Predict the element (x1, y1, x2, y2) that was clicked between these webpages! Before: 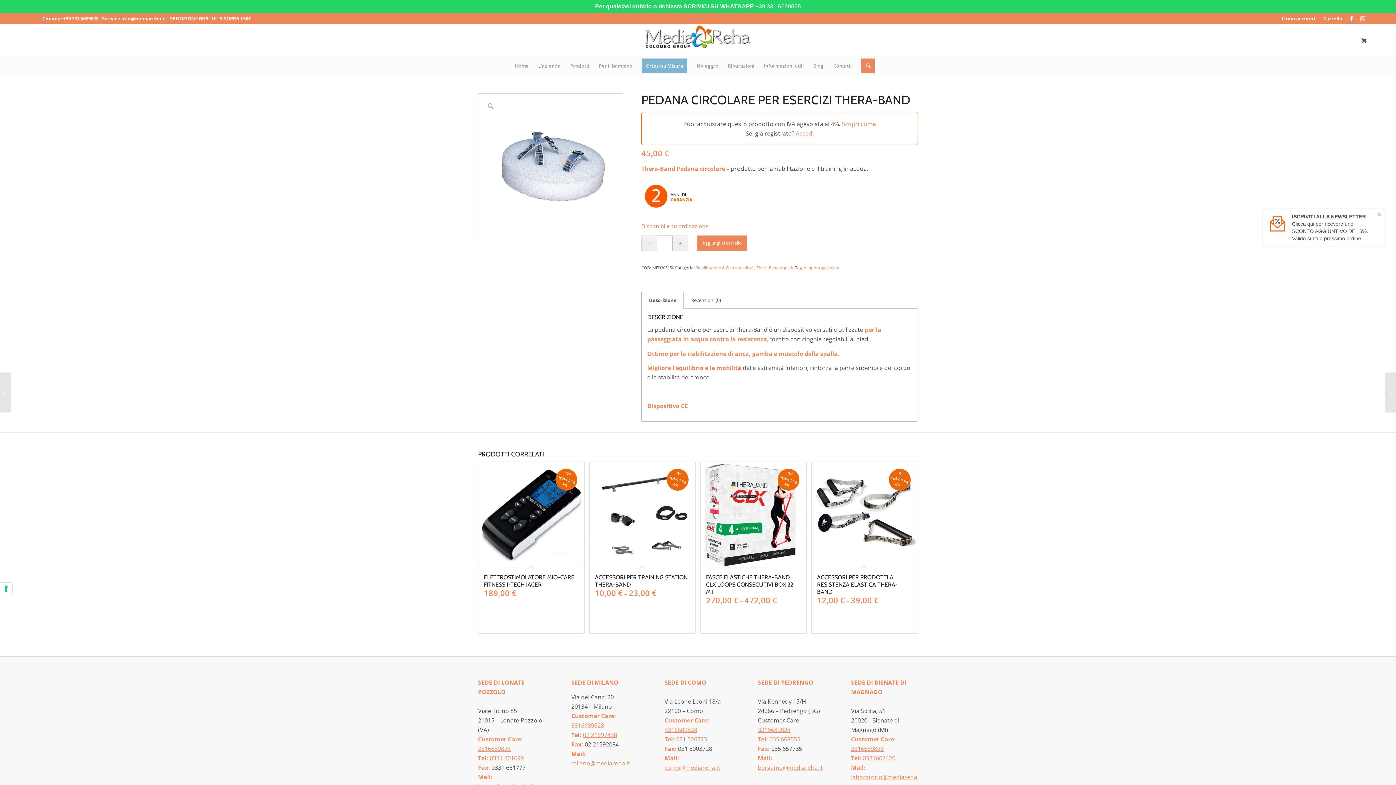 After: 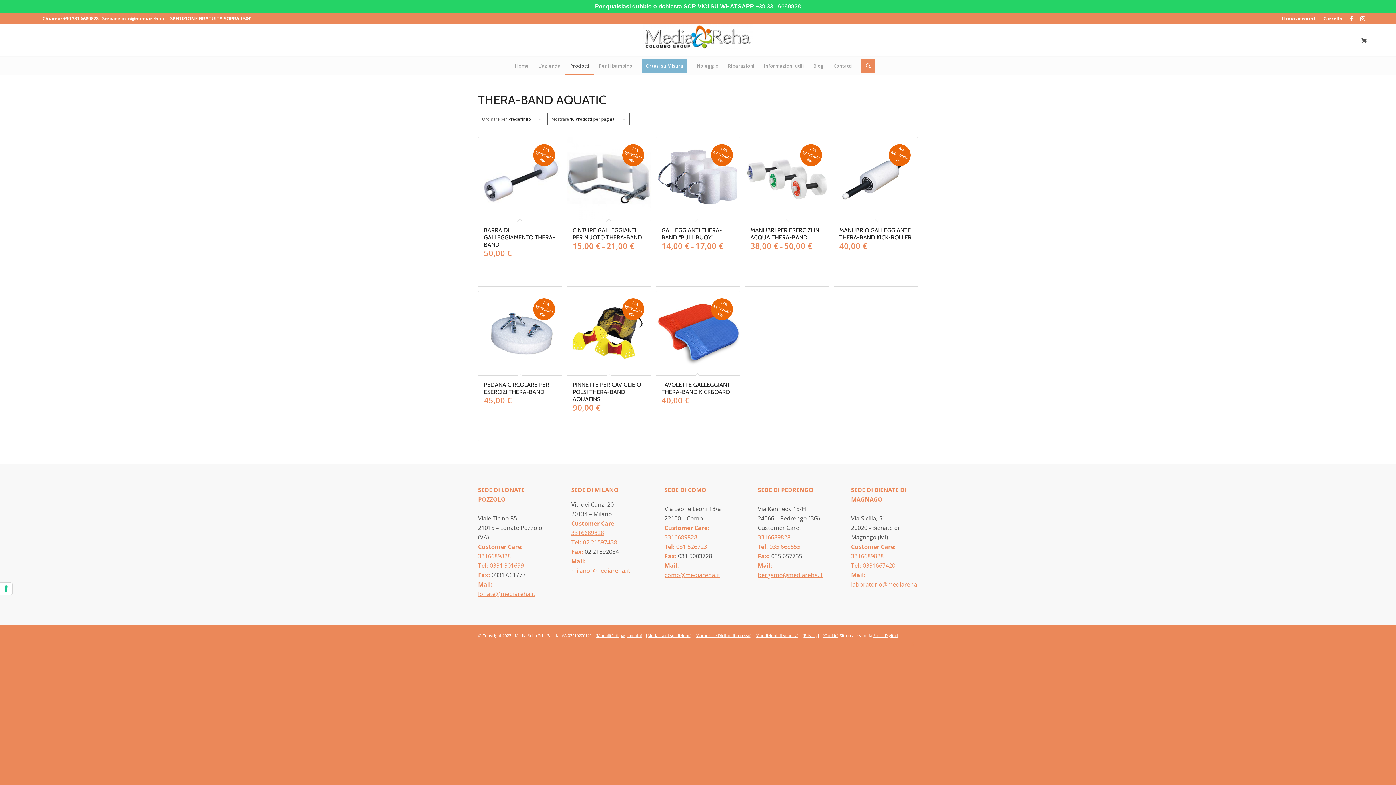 Action: bbox: (756, 264, 794, 270) label: Thera-Band Aquatic